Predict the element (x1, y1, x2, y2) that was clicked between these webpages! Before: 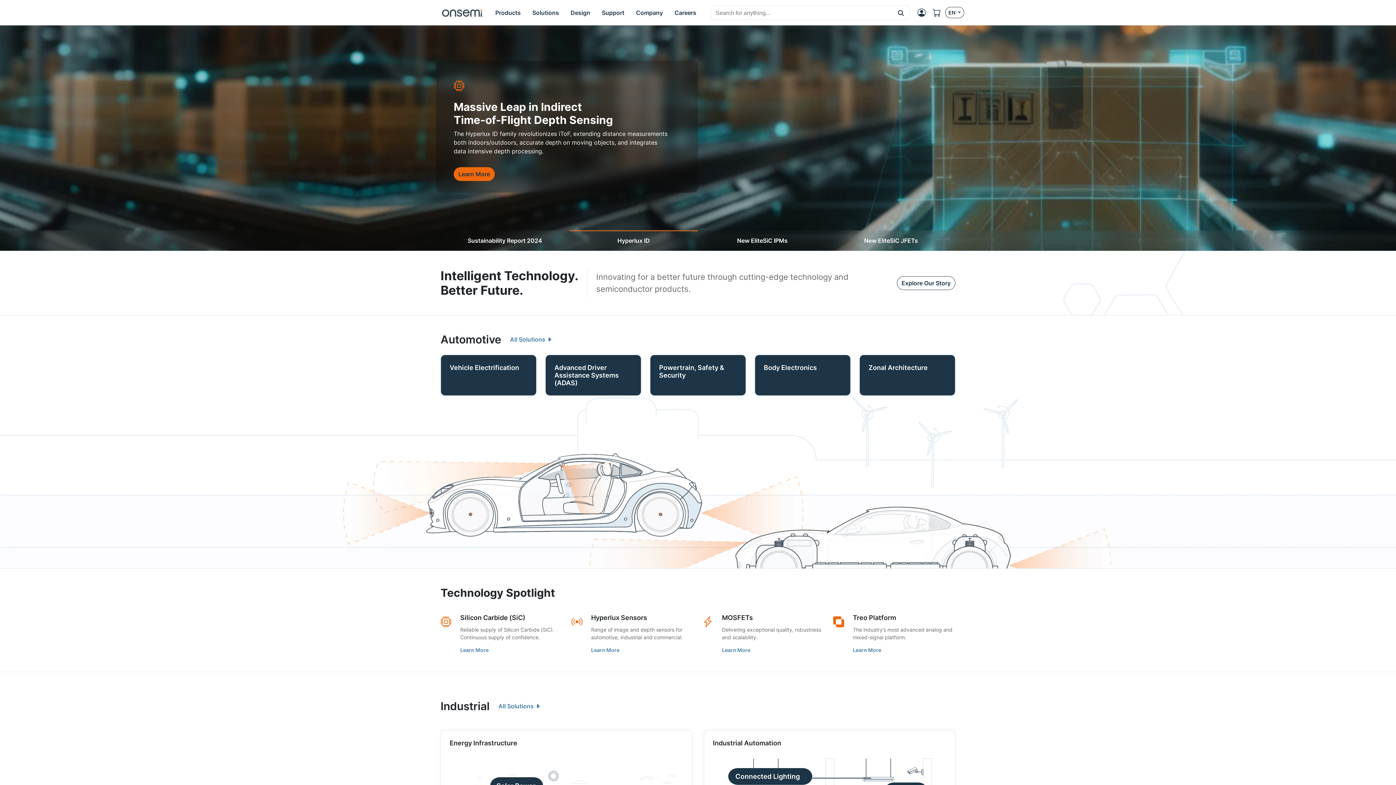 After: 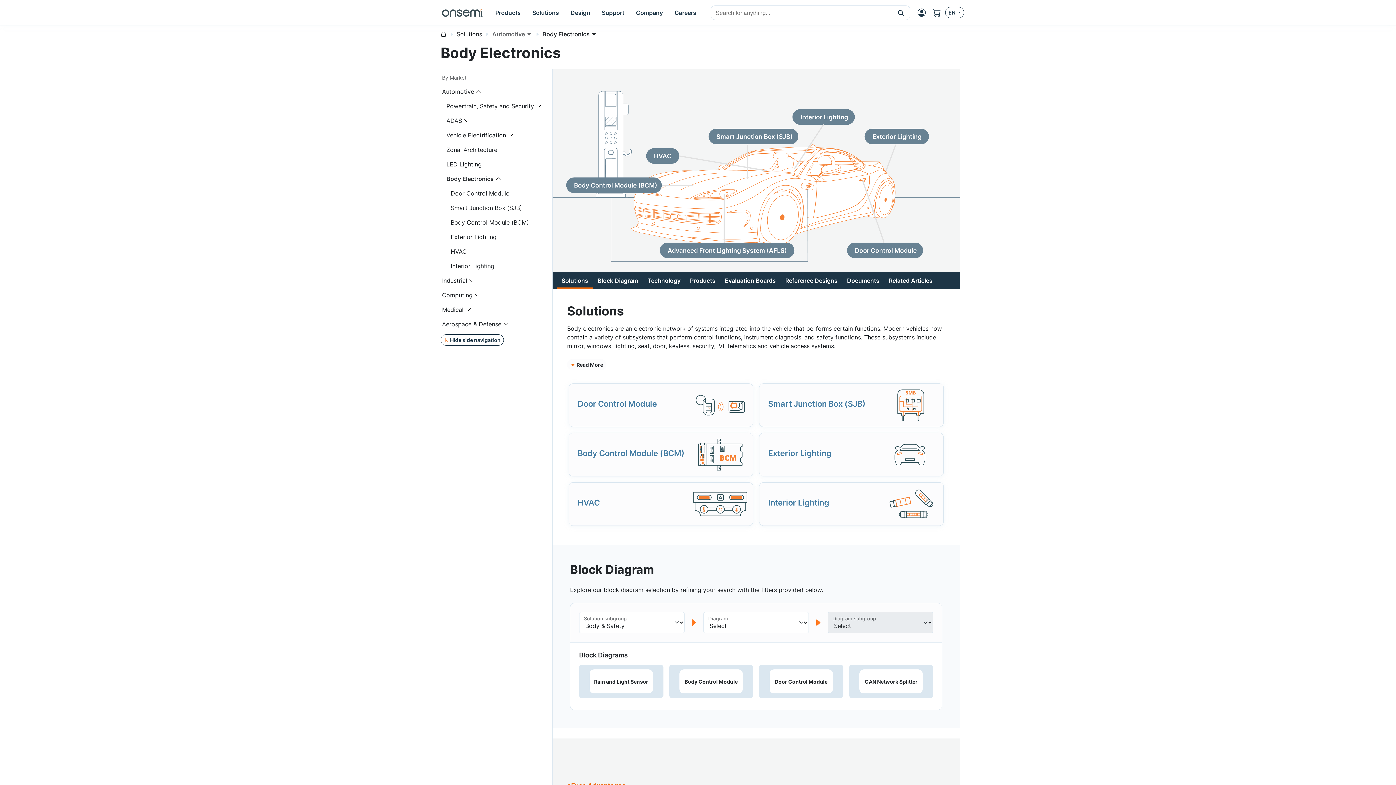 Action: label: Body Electronics bbox: (764, 364, 817, 371)